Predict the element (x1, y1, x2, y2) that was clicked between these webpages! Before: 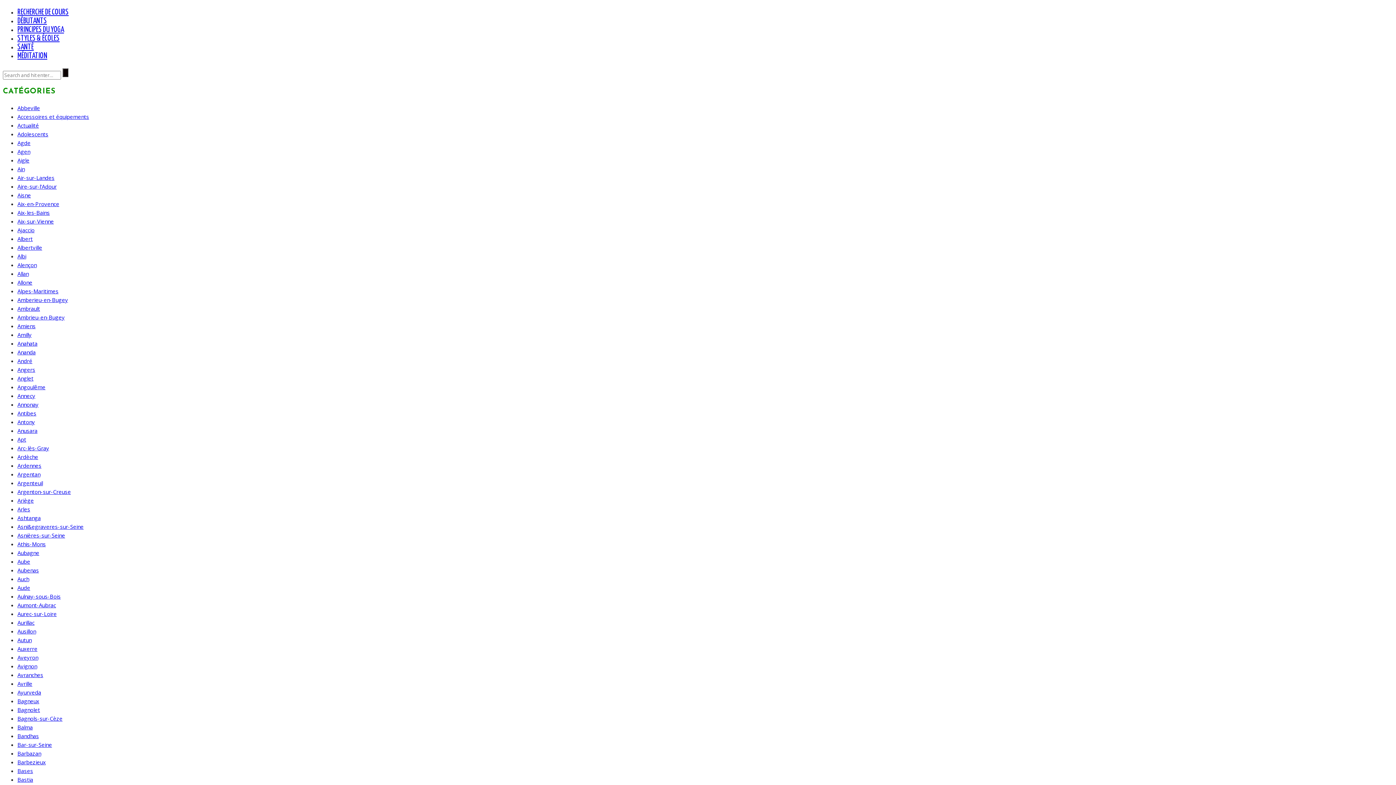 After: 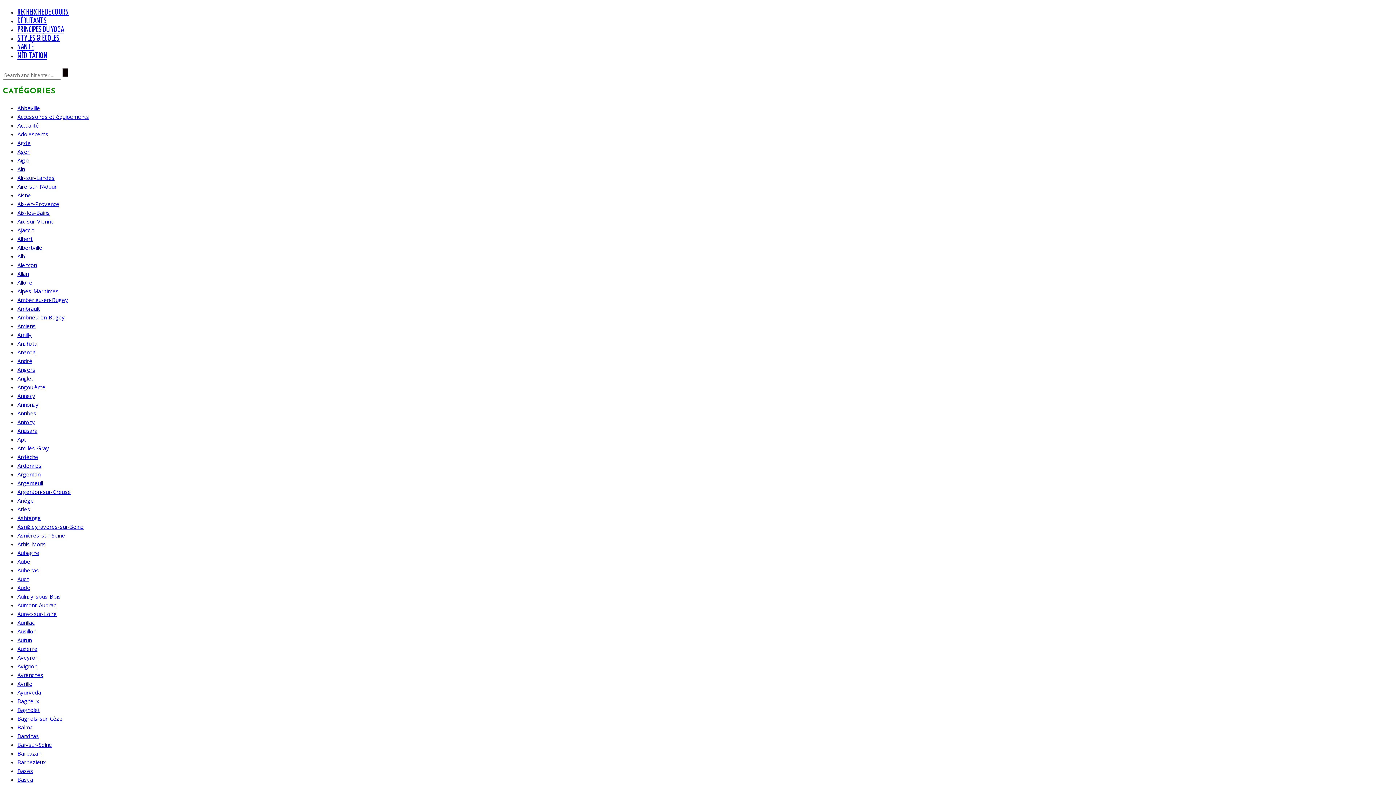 Action: bbox: (17, 383, 45, 390) label: Angoulême